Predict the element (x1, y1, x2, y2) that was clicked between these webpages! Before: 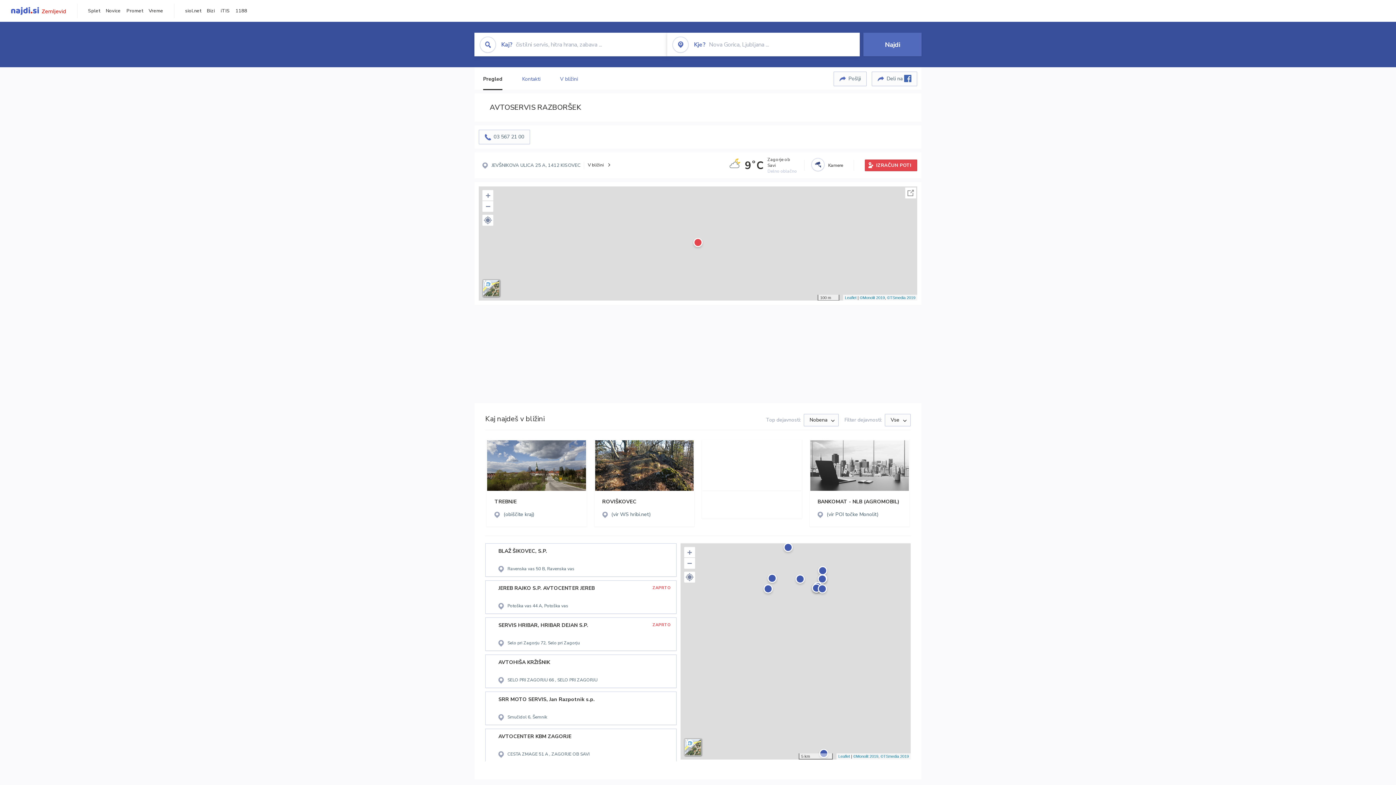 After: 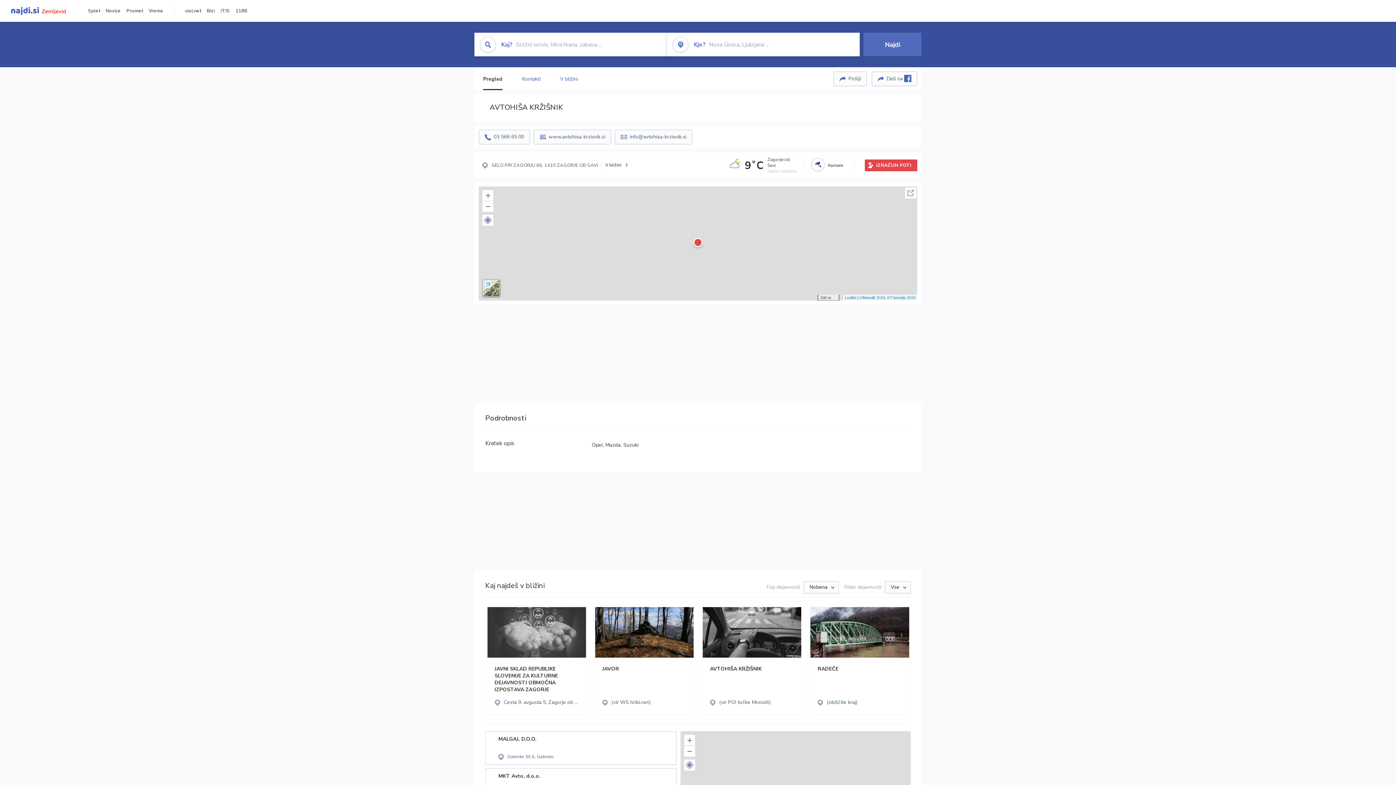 Action: bbox: (491, 696, 645, 721) label: AVTOHIŠA KRŽIŠNIK
SELO PRI ZAGORJU 66 , SELO PRI ZAGORJU